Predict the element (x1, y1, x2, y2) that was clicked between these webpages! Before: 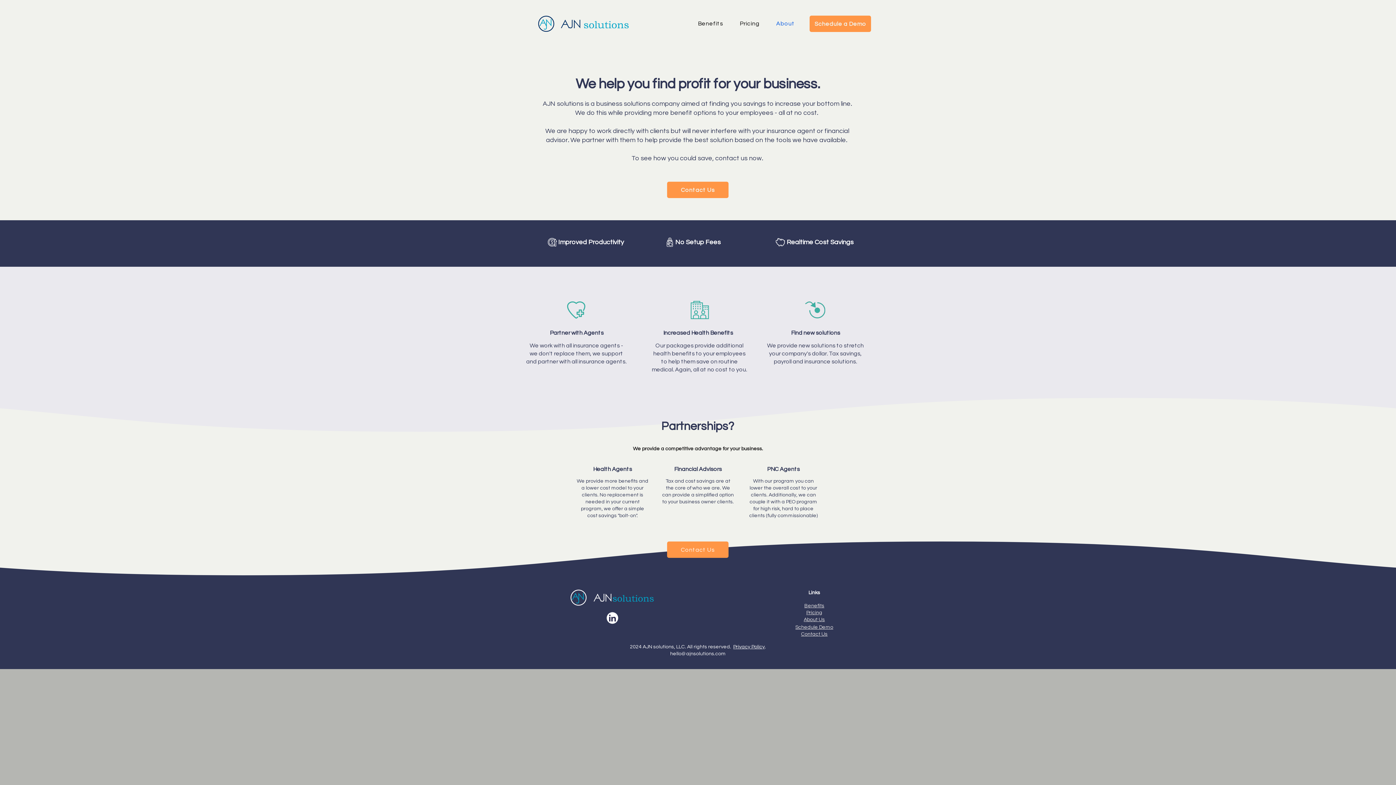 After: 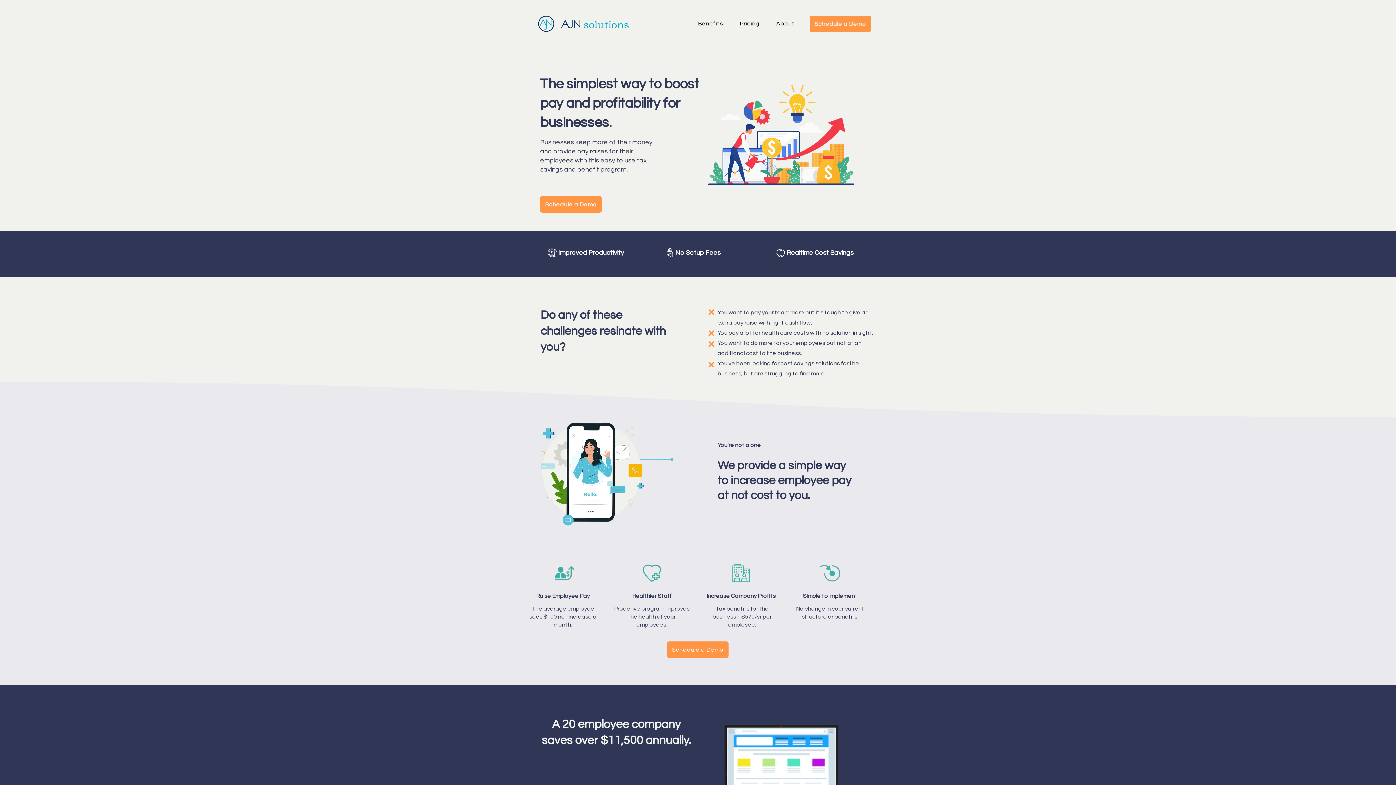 Action: bbox: (570, 589, 586, 606)